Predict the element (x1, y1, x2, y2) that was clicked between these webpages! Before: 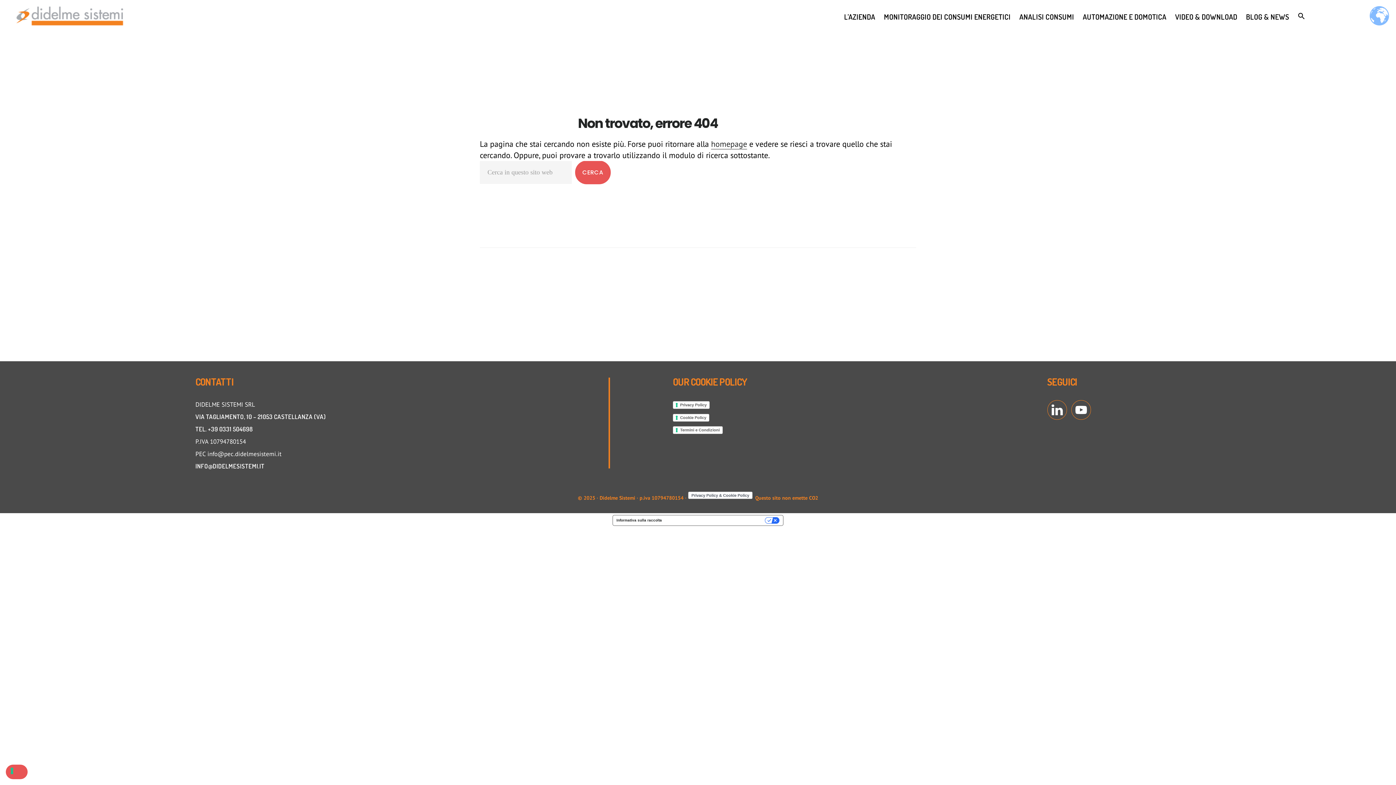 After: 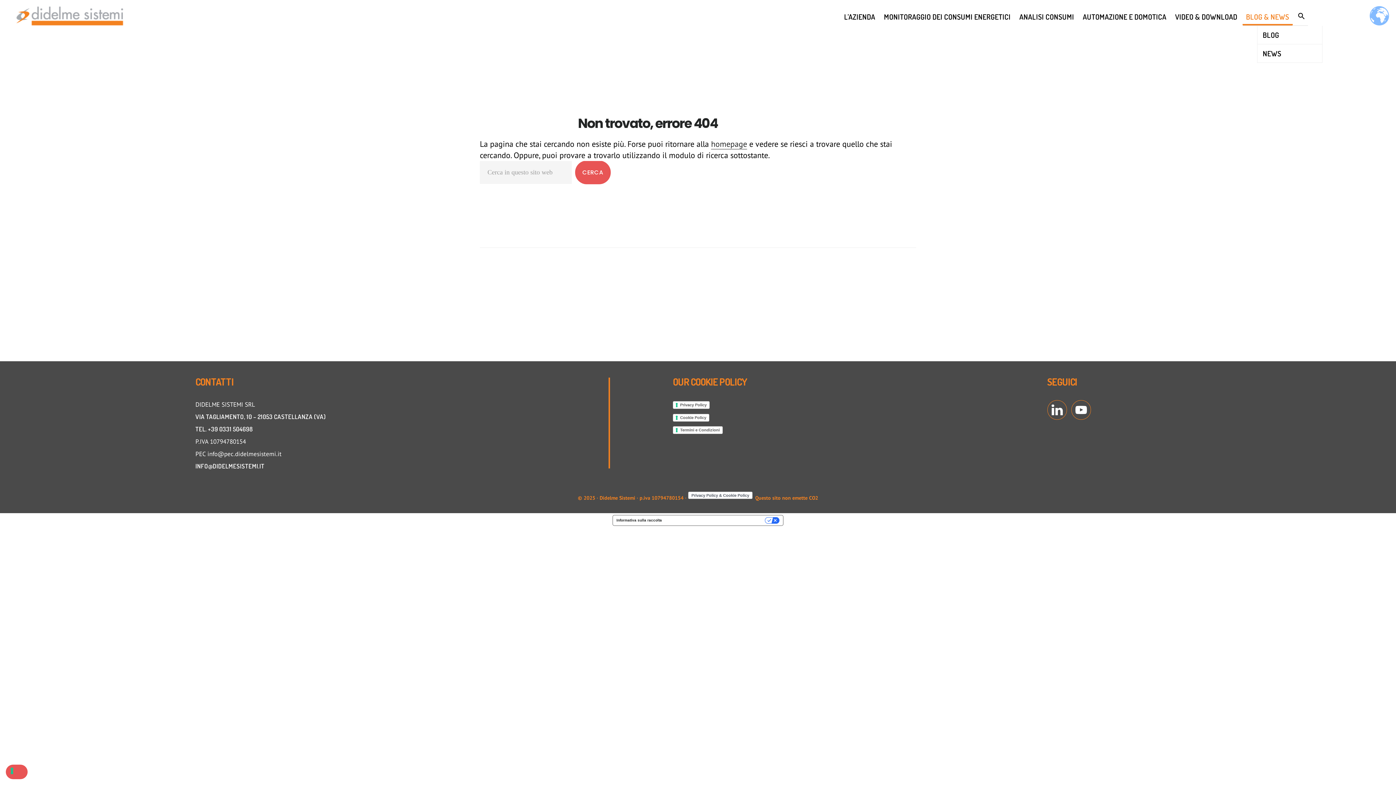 Action: bbox: (1242, 9, 1293, 24) label: BLOG & NEWS